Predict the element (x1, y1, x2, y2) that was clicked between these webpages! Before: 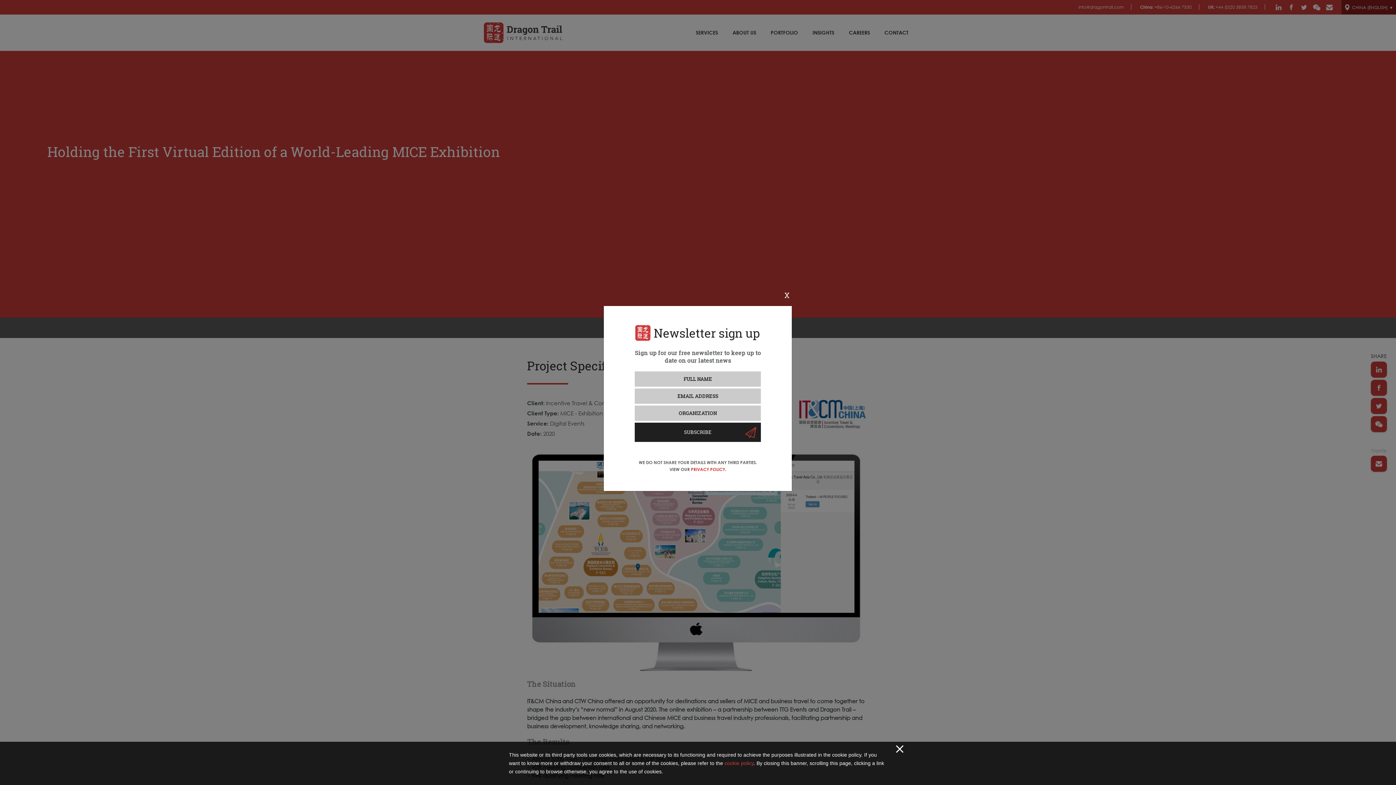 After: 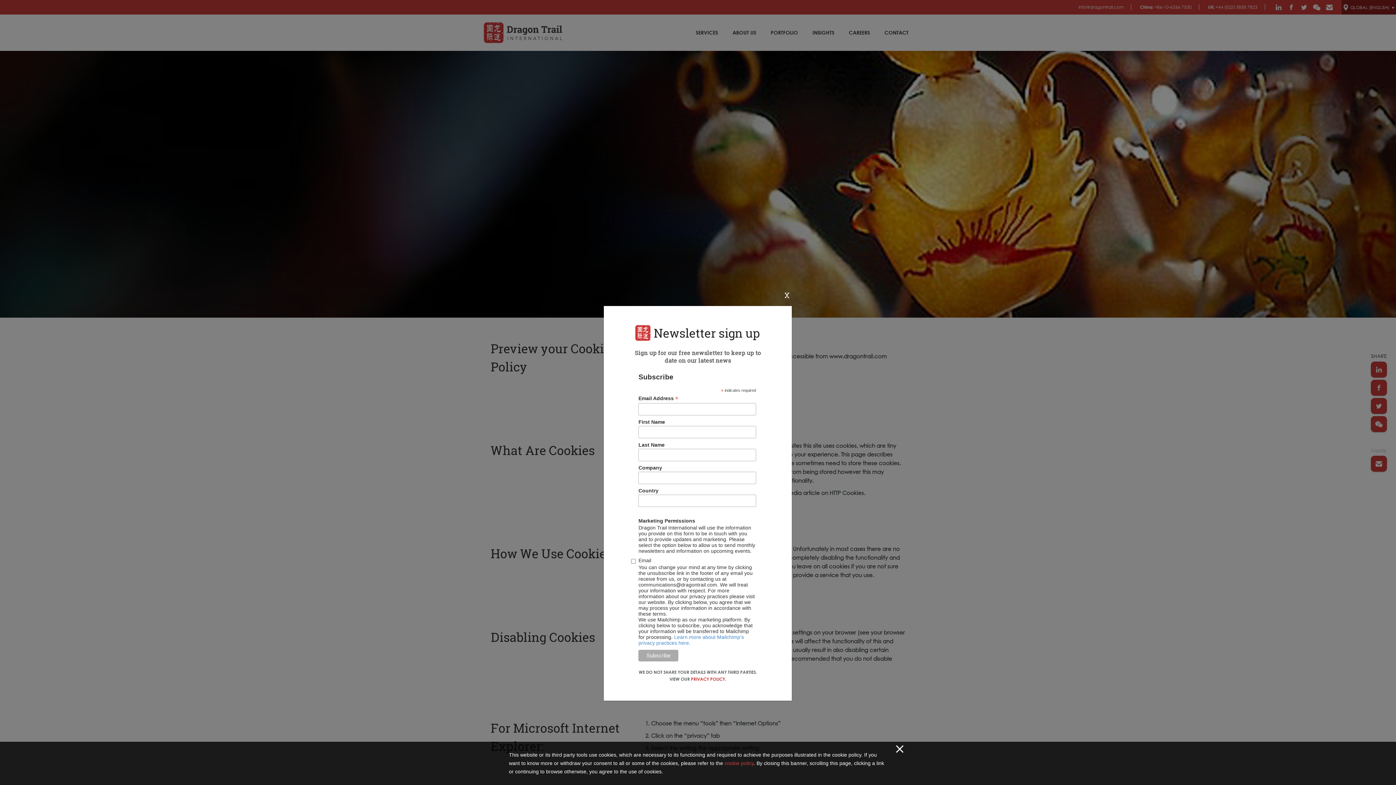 Action: bbox: (724, 760, 753, 766) label: cookie policy